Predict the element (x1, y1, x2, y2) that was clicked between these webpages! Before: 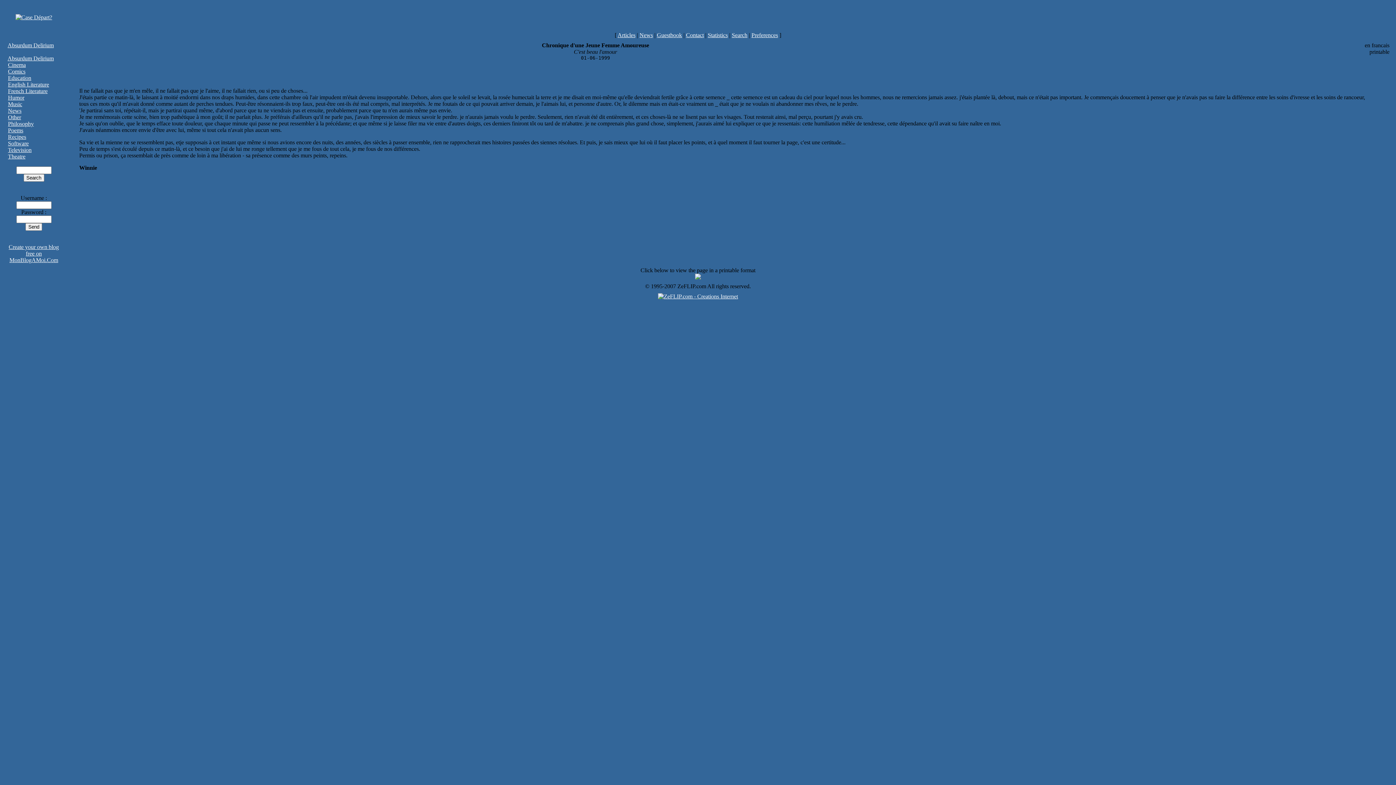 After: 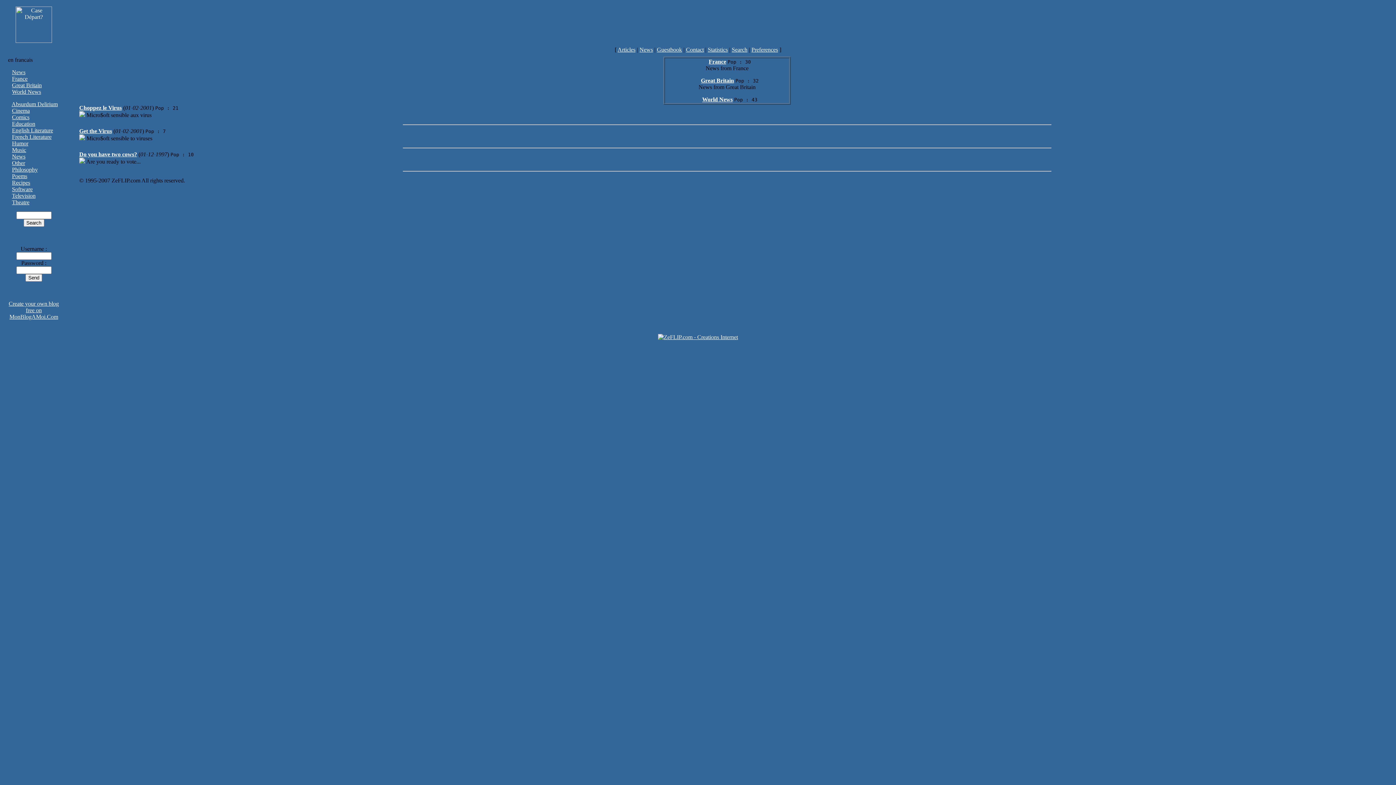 Action: label: News bbox: (8, 107, 21, 113)